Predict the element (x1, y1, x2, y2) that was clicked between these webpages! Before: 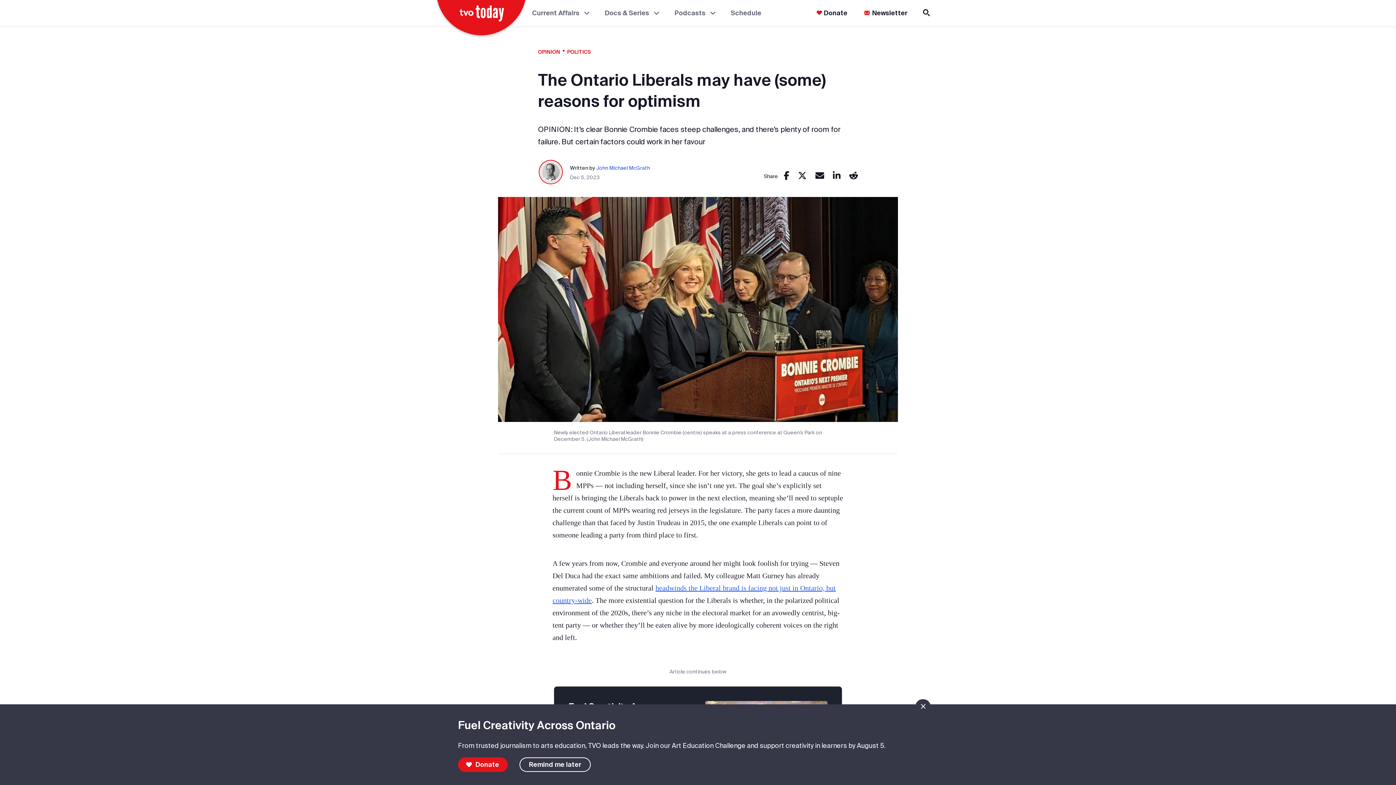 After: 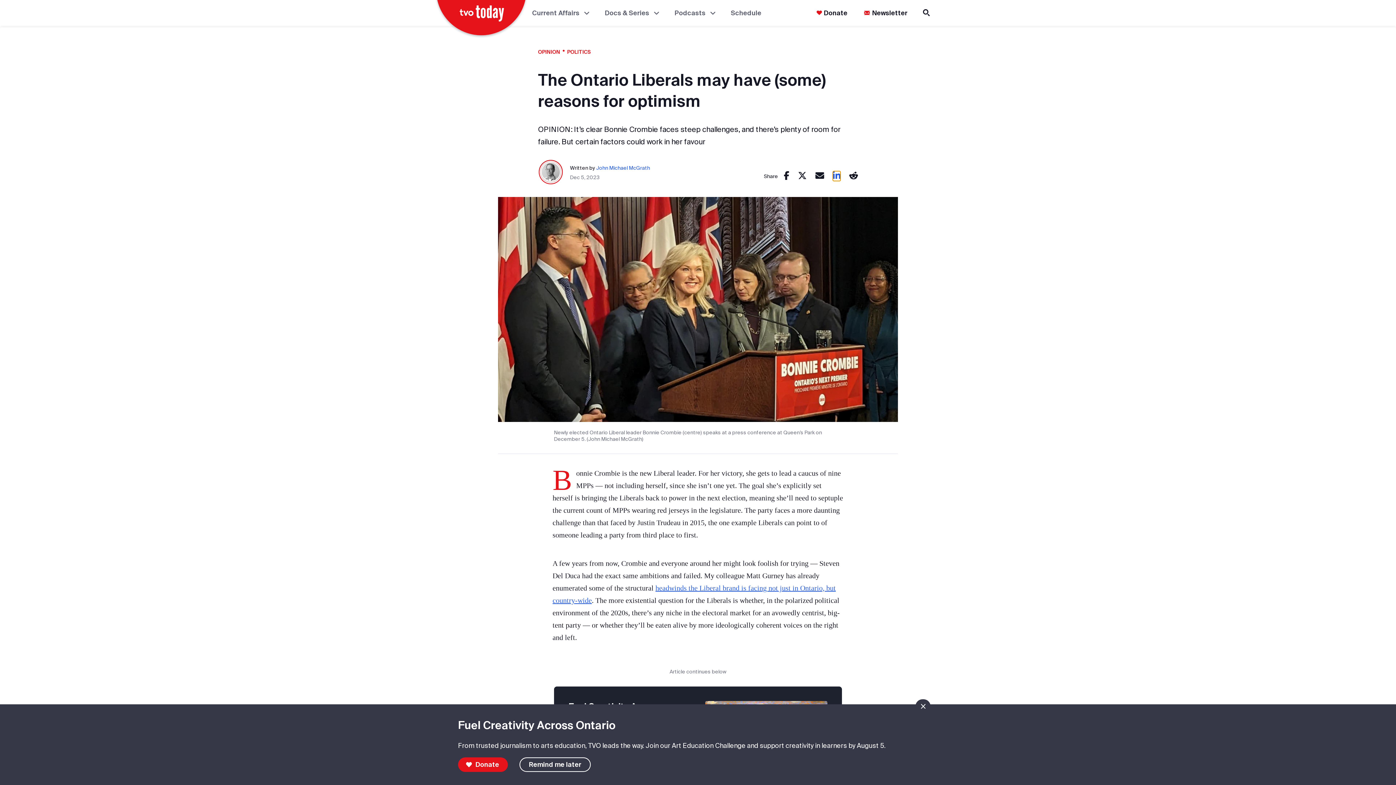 Action: label: share this page on linkedin, opens in a new window bbox: (833, 171, 840, 181)